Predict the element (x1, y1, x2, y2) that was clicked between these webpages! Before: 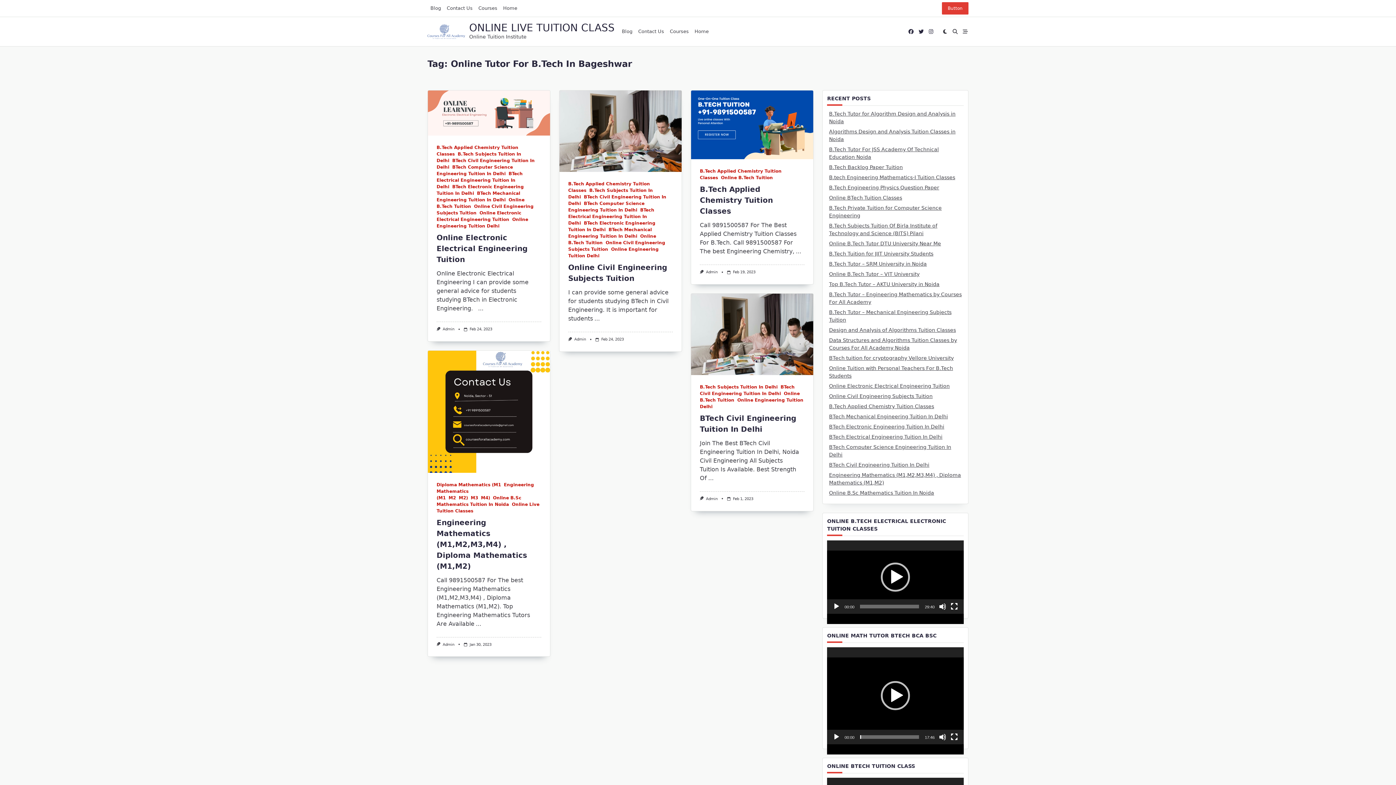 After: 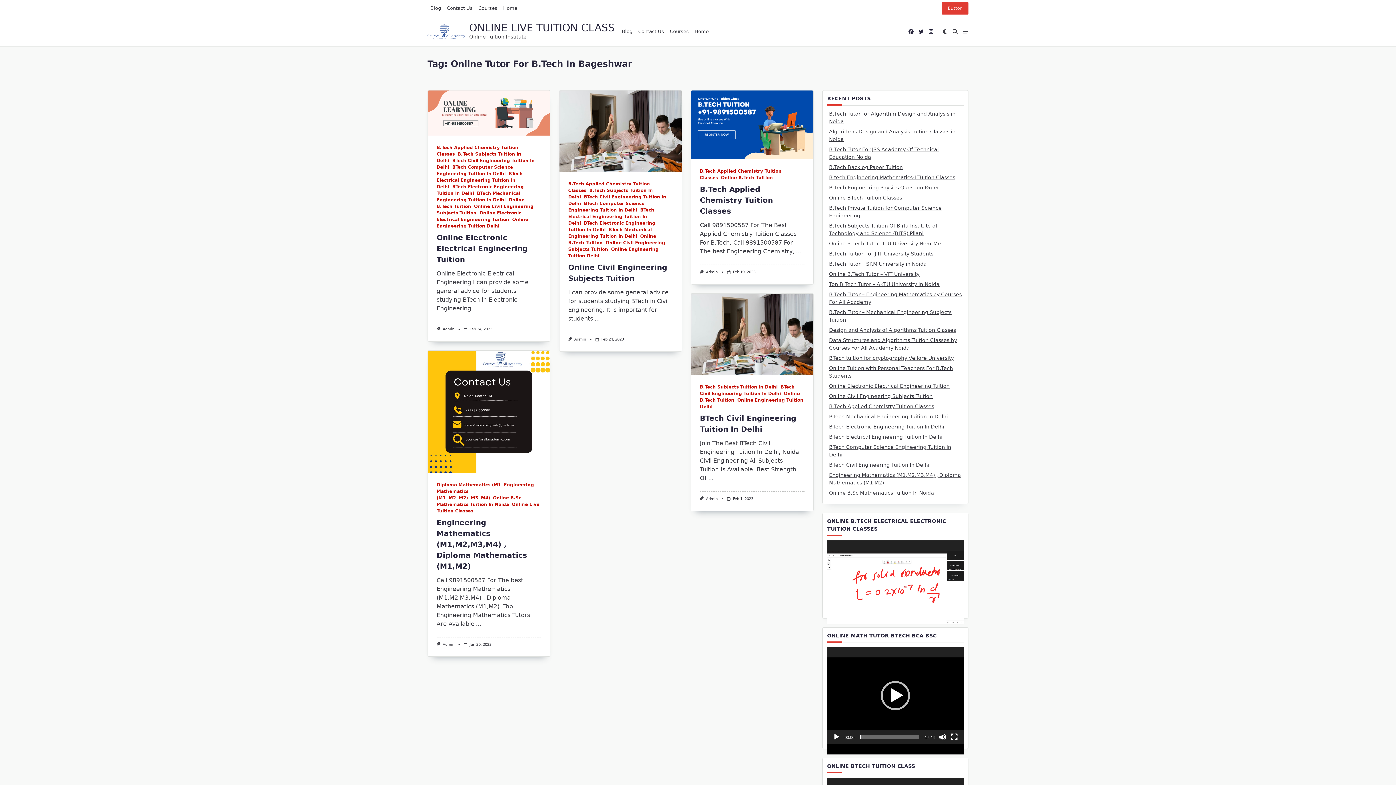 Action: bbox: (881, 562, 910, 591) label: Play